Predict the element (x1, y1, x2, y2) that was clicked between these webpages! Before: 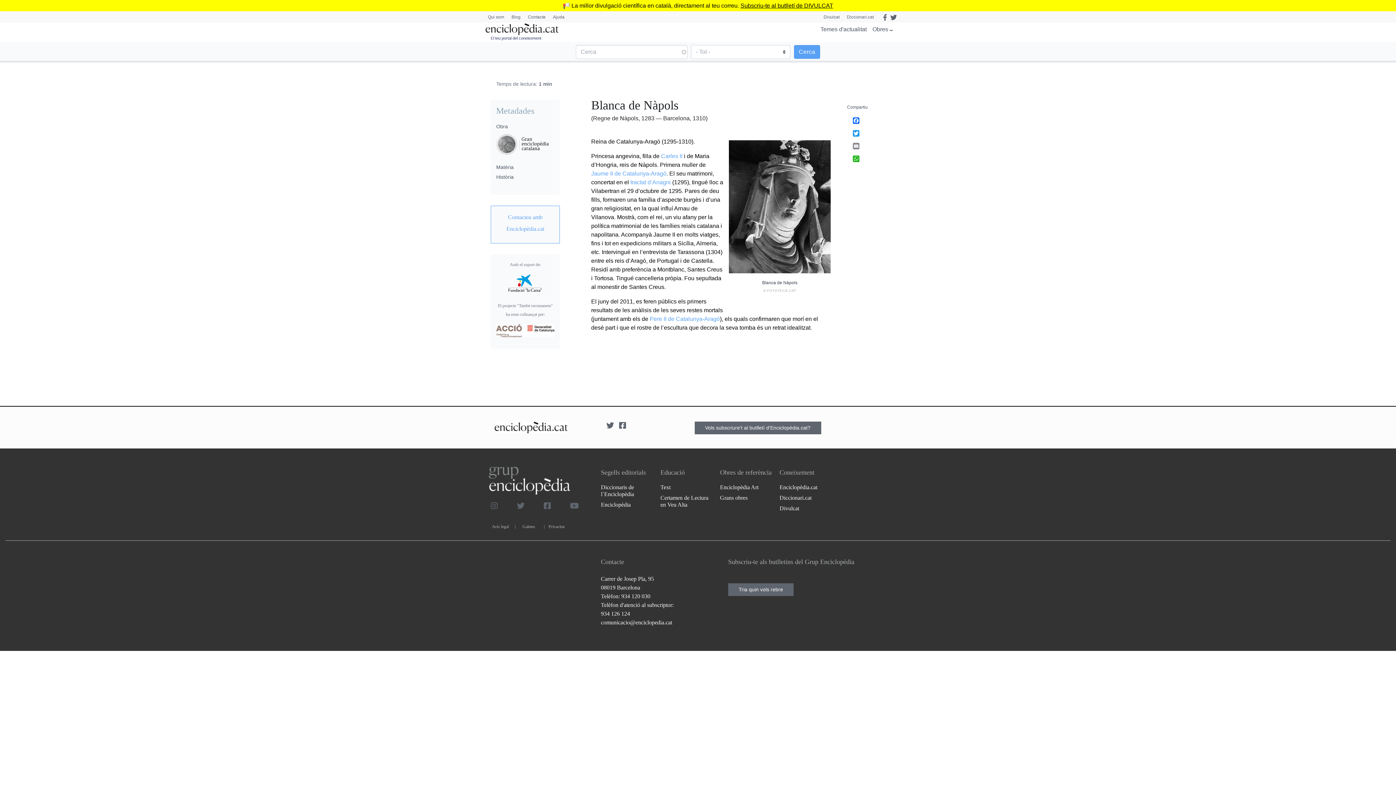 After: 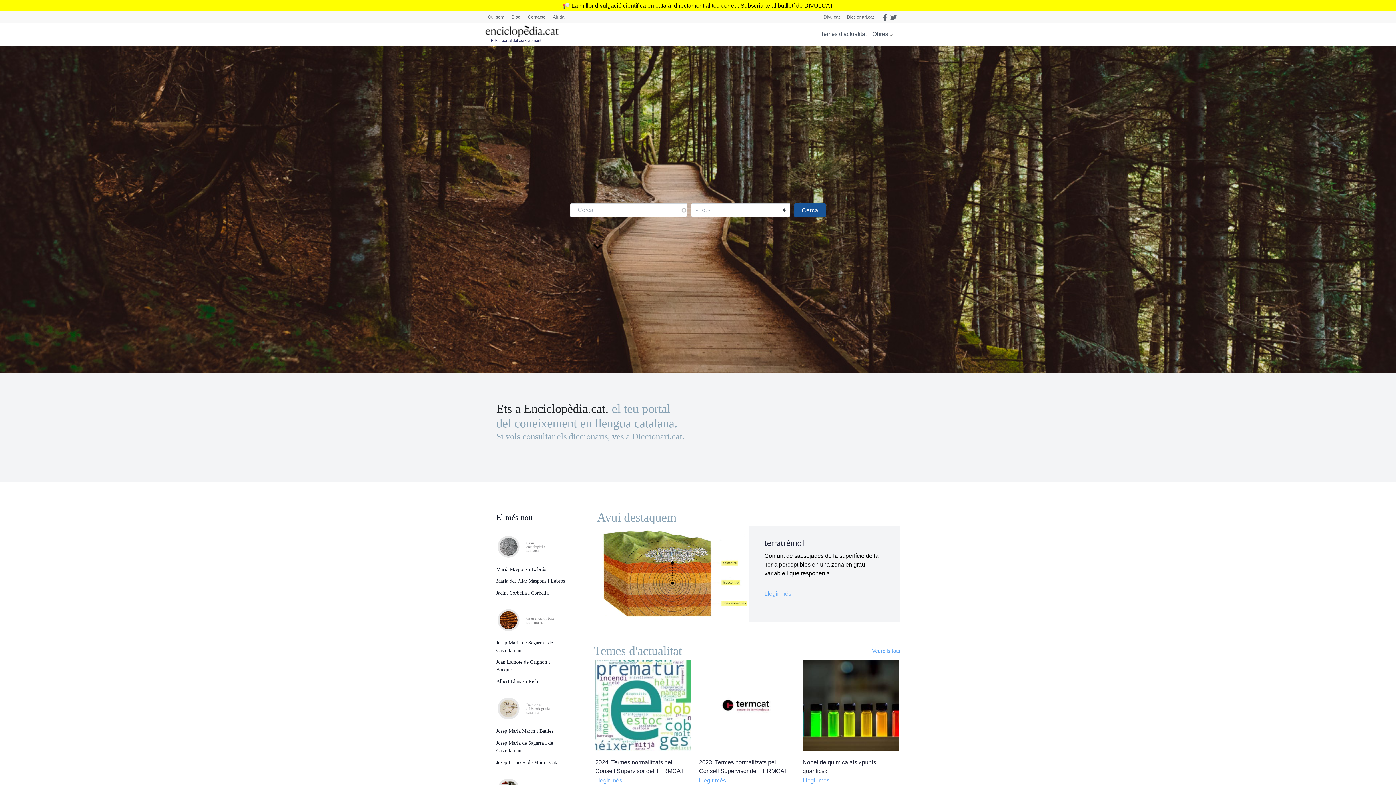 Action: label: Enciclopèdia.cat bbox: (779, 482, 840, 492)